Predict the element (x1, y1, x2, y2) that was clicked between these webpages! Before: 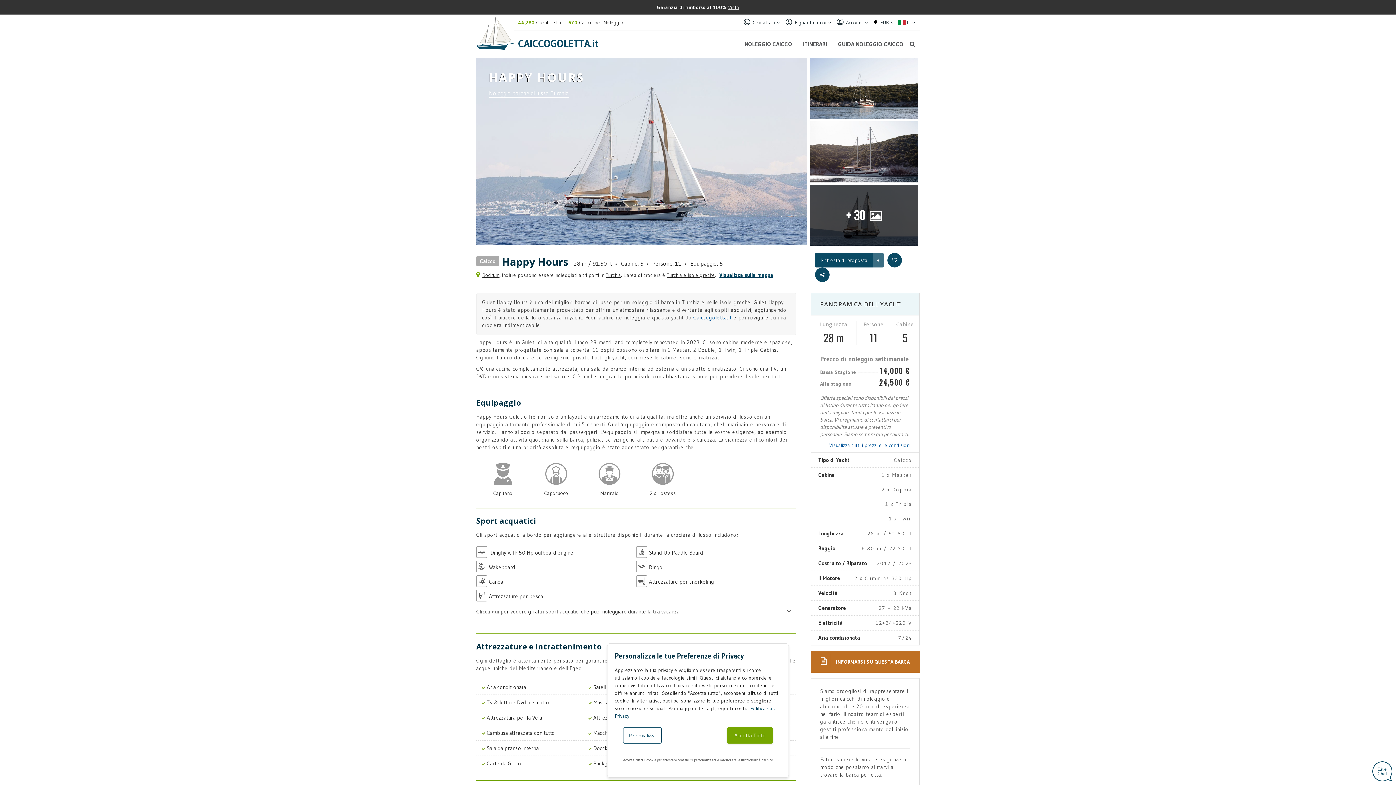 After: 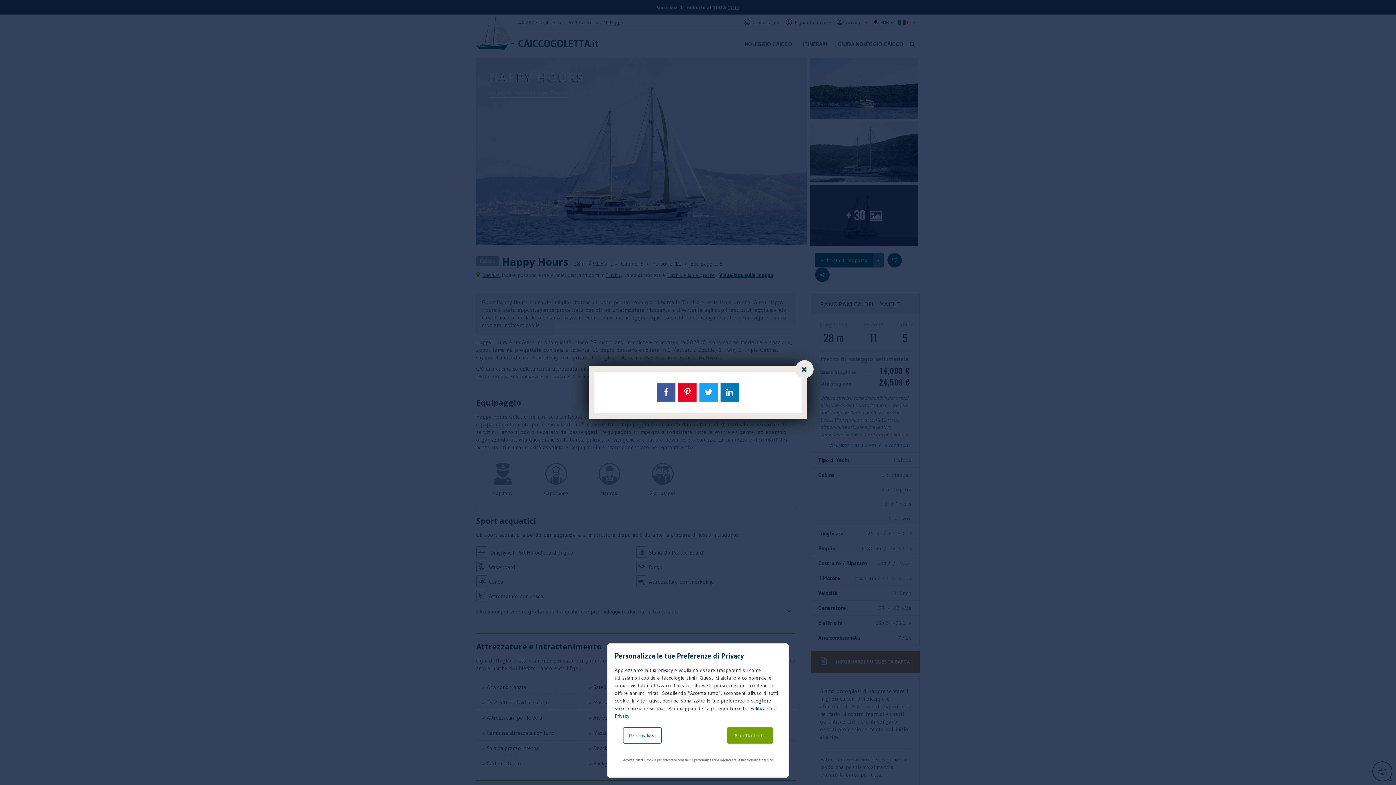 Action: bbox: (815, 267, 829, 282)